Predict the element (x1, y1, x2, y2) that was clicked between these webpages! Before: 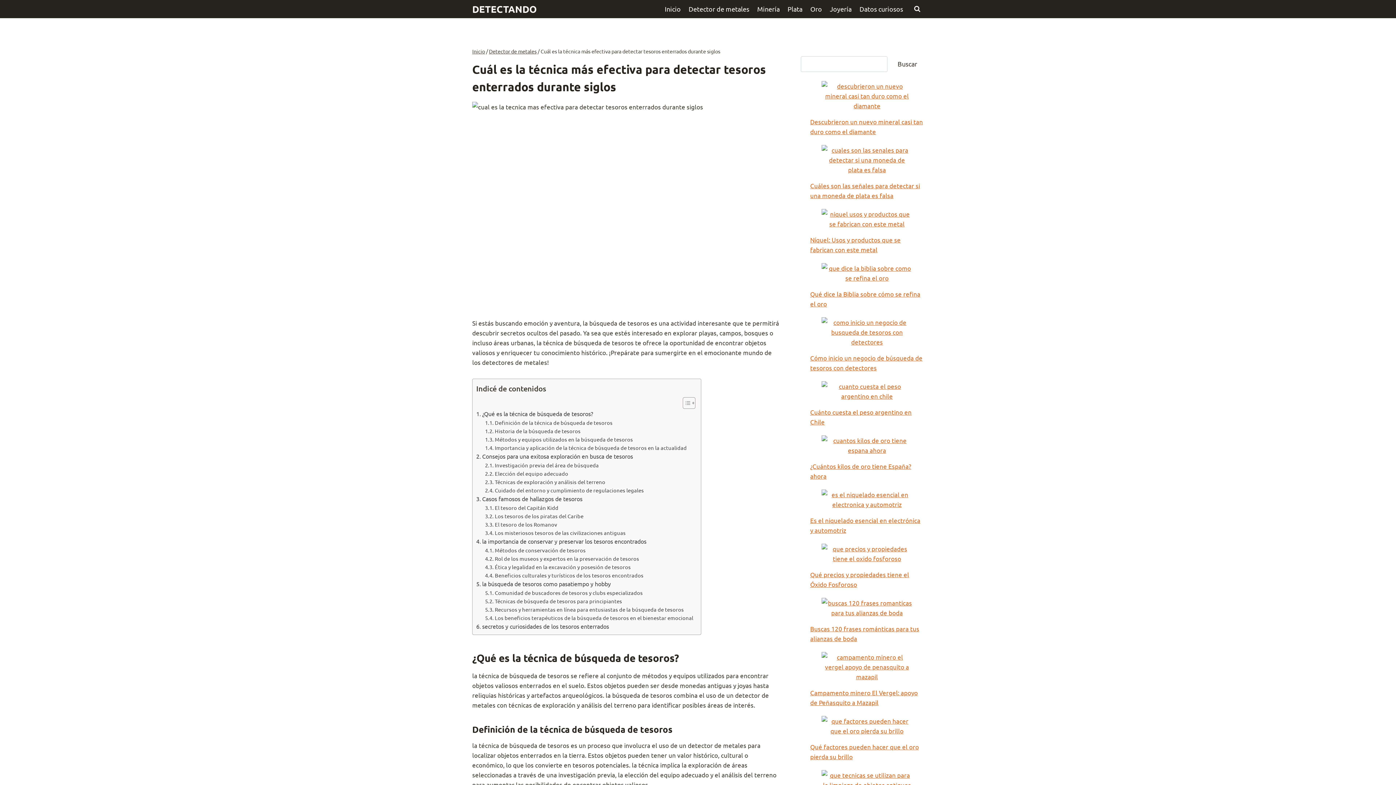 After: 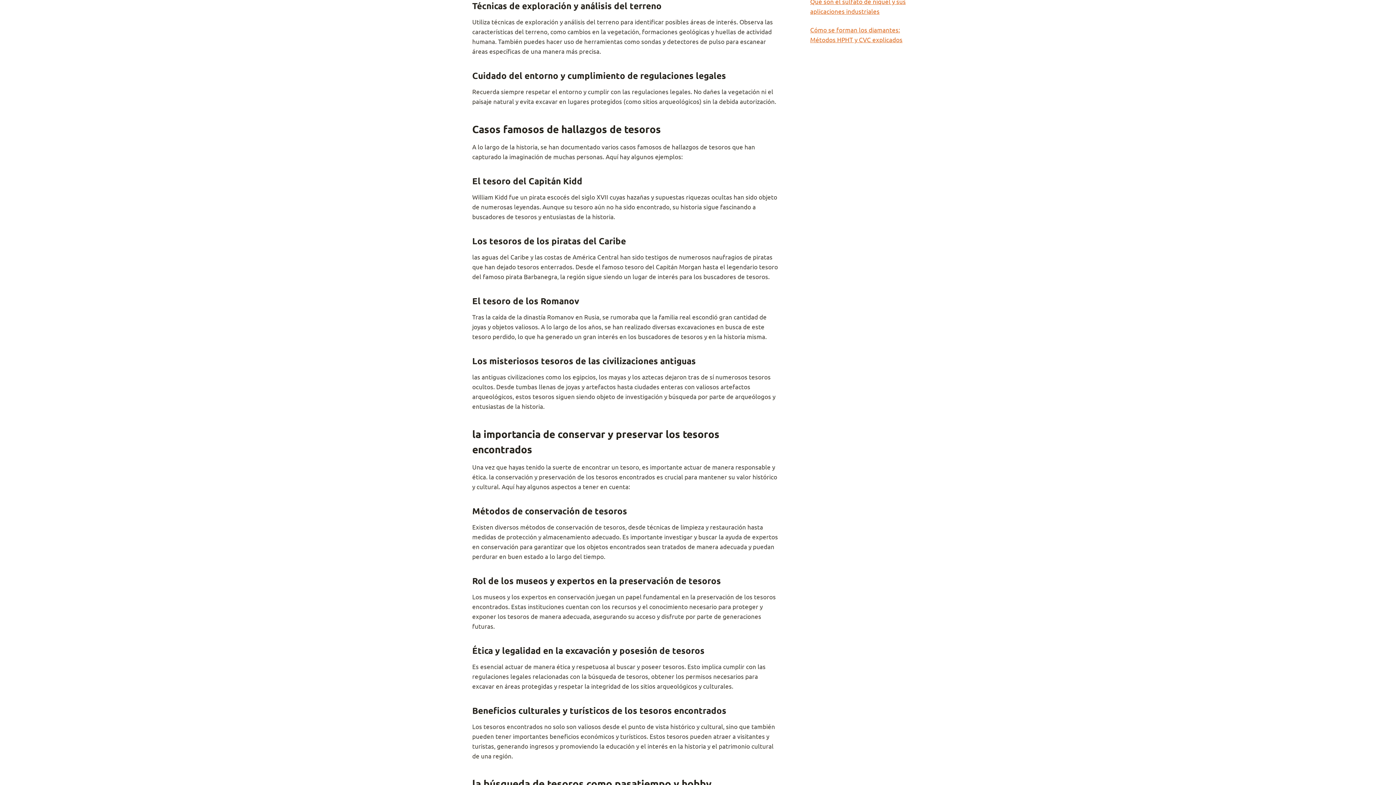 Action: label: Técnicas de exploración y análisis del terreno bbox: (485, 477, 605, 486)